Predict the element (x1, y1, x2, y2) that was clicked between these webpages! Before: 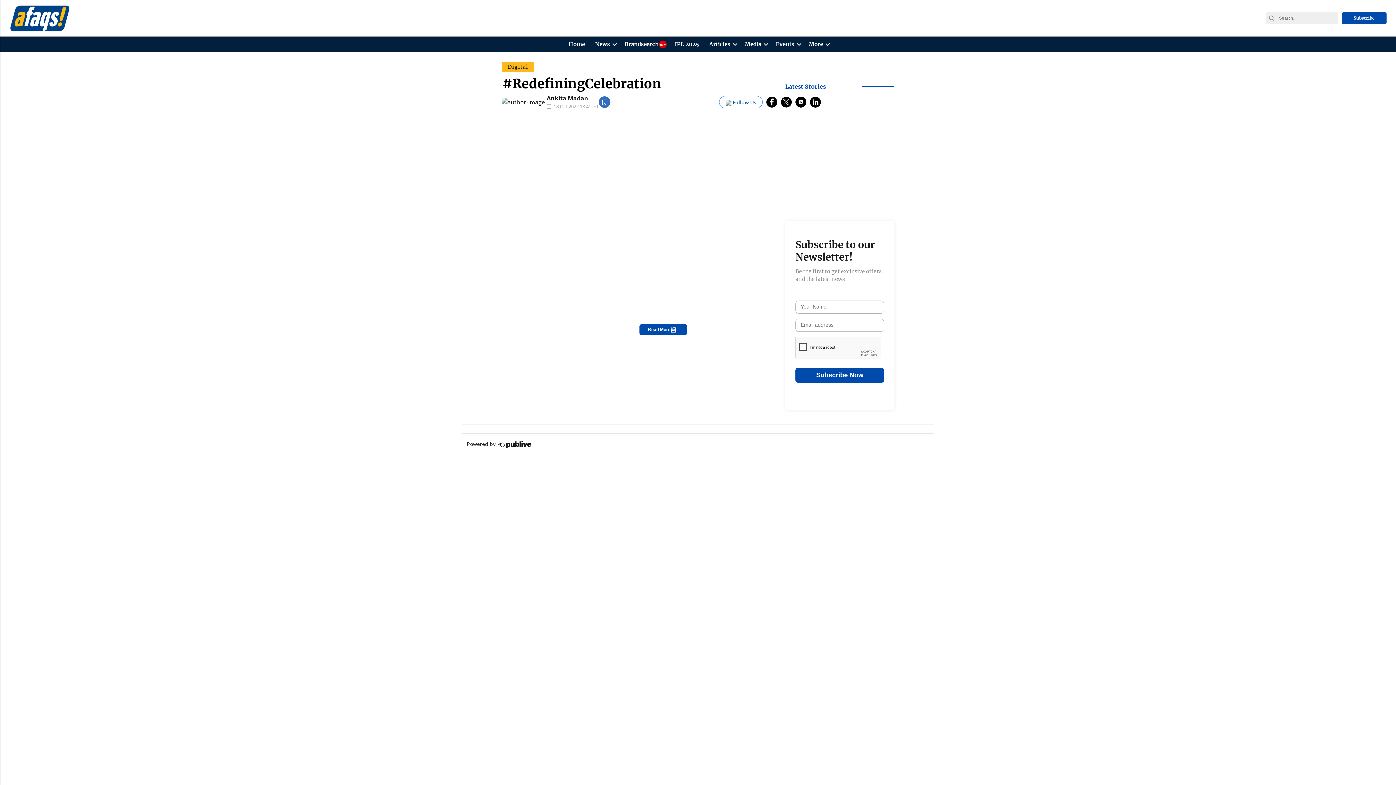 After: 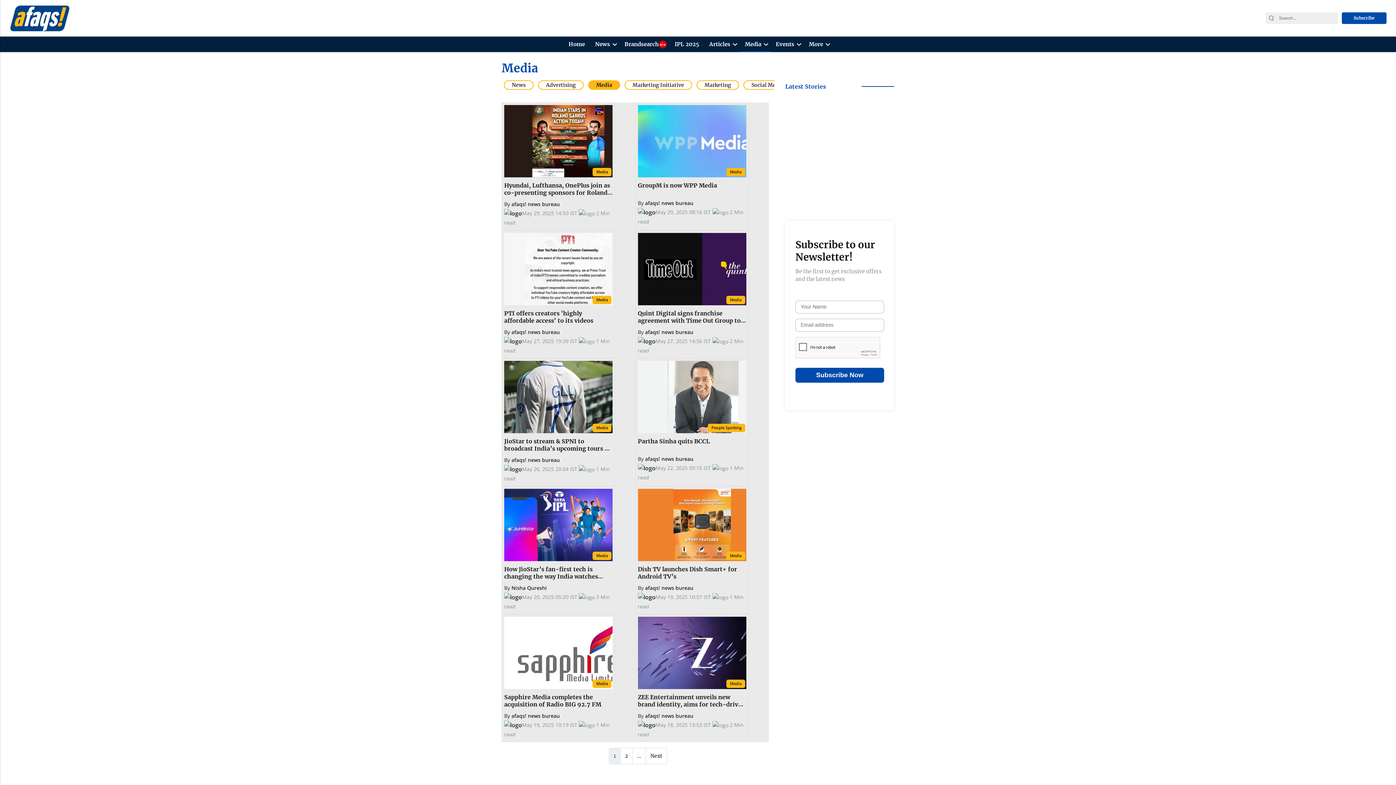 Action: label: Media bbox: (738, 36, 759, 52)